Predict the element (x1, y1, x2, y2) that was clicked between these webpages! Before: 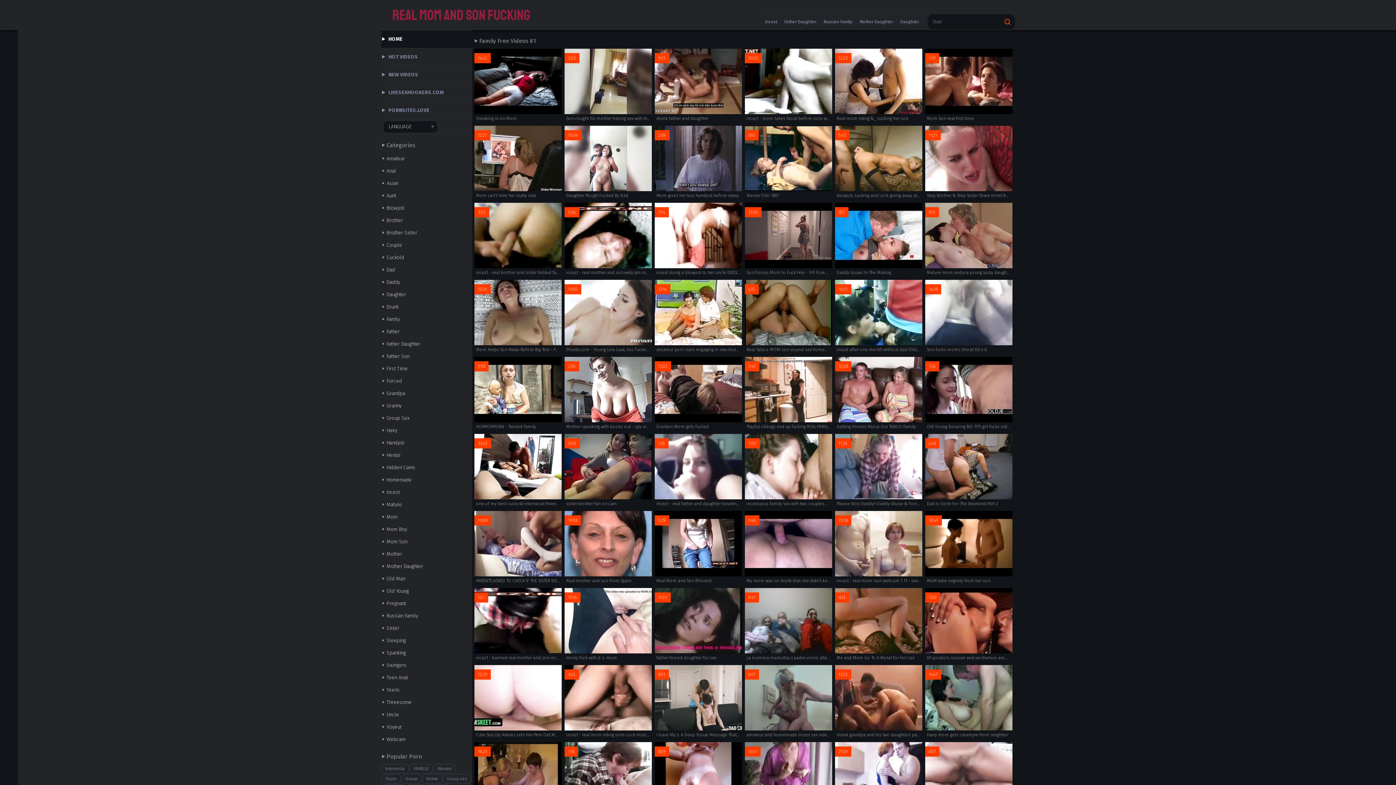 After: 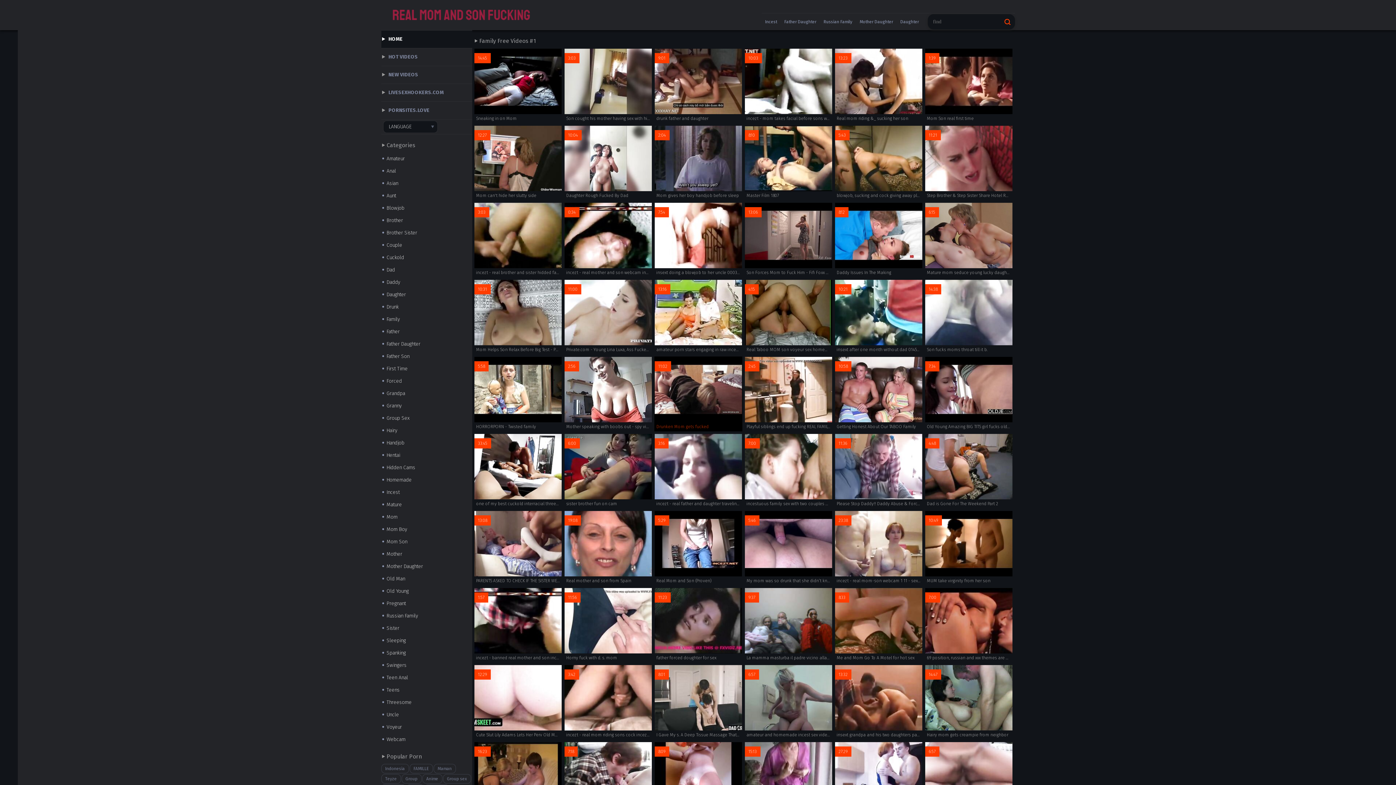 Action: bbox: (654, 357, 742, 431) label: 11:02
Drunken Mom gets fucked